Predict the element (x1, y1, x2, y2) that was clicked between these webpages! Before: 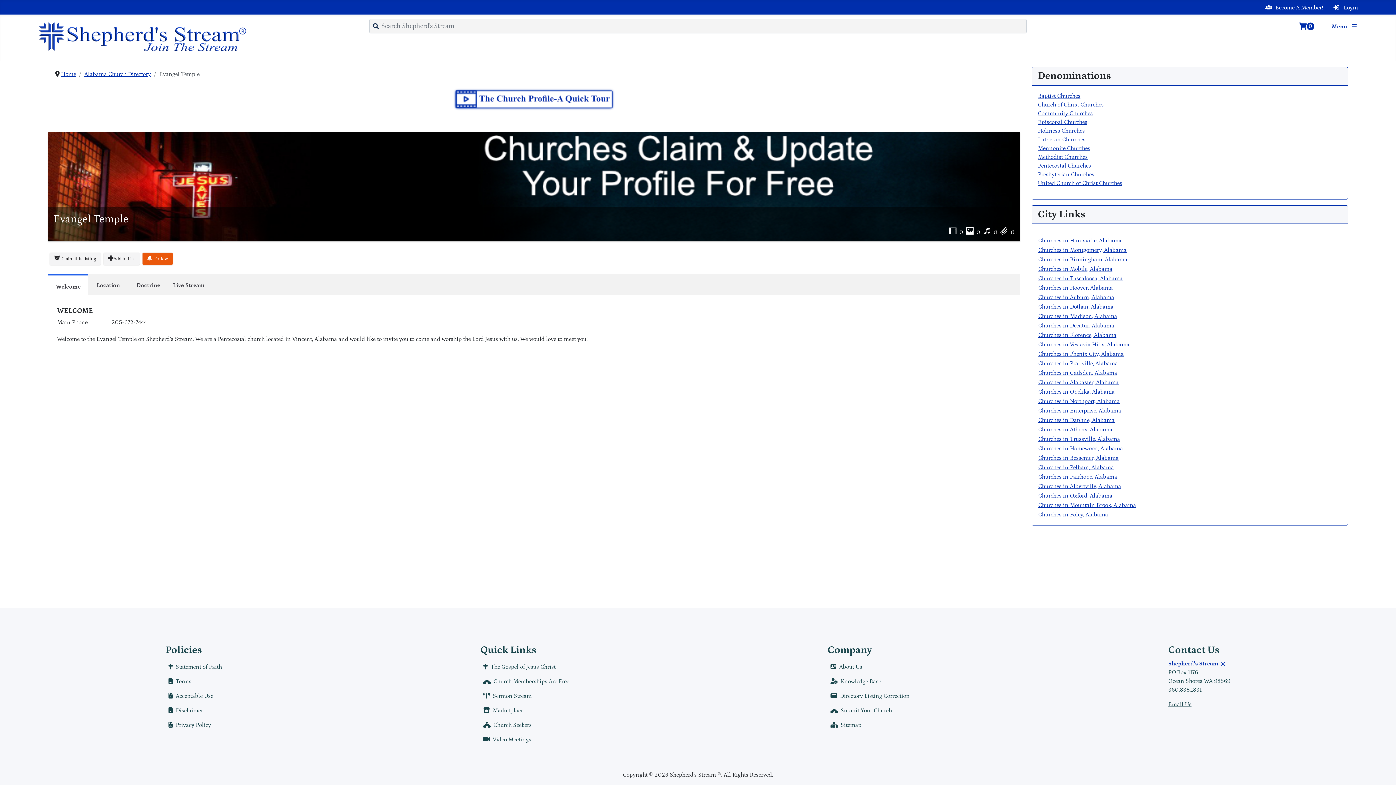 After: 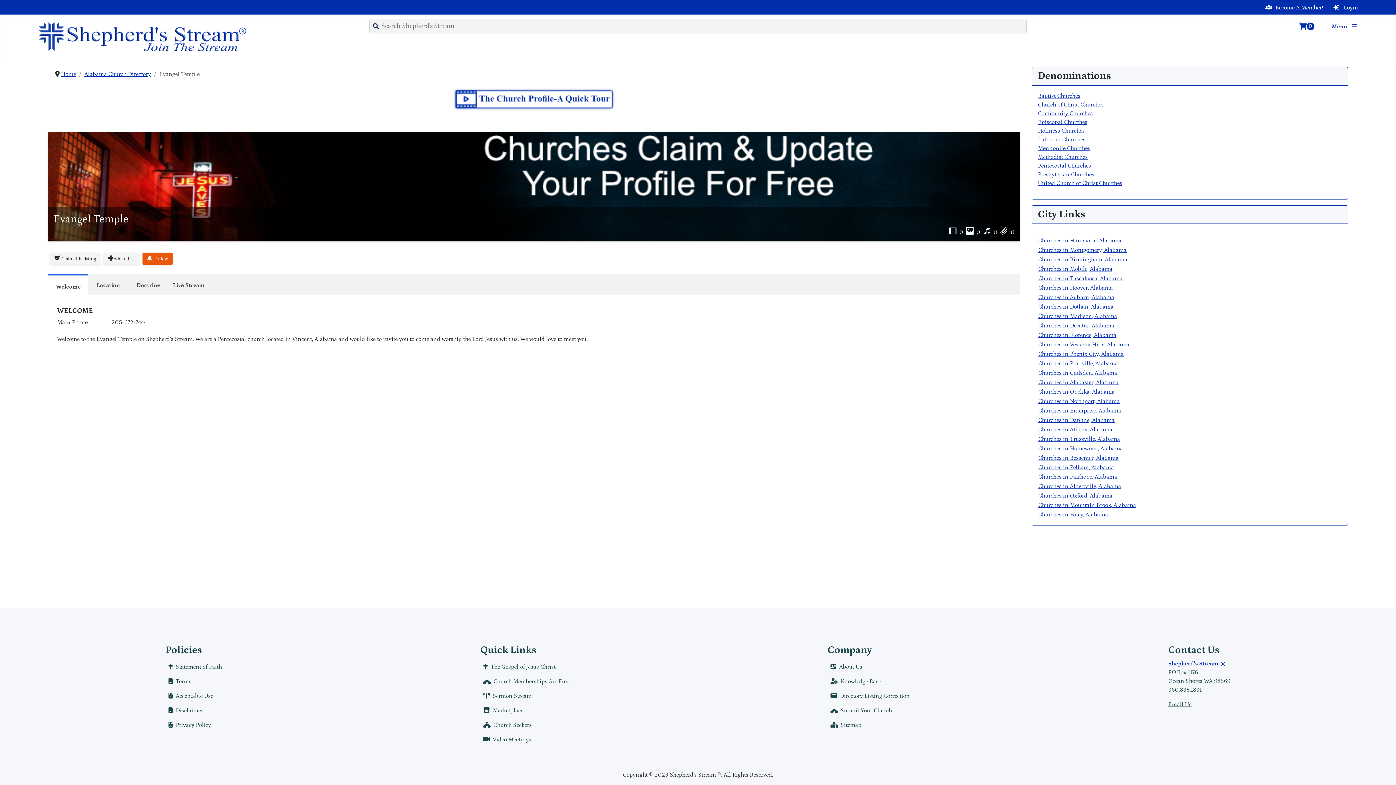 Action: bbox: (48, 87, 1020, 111)